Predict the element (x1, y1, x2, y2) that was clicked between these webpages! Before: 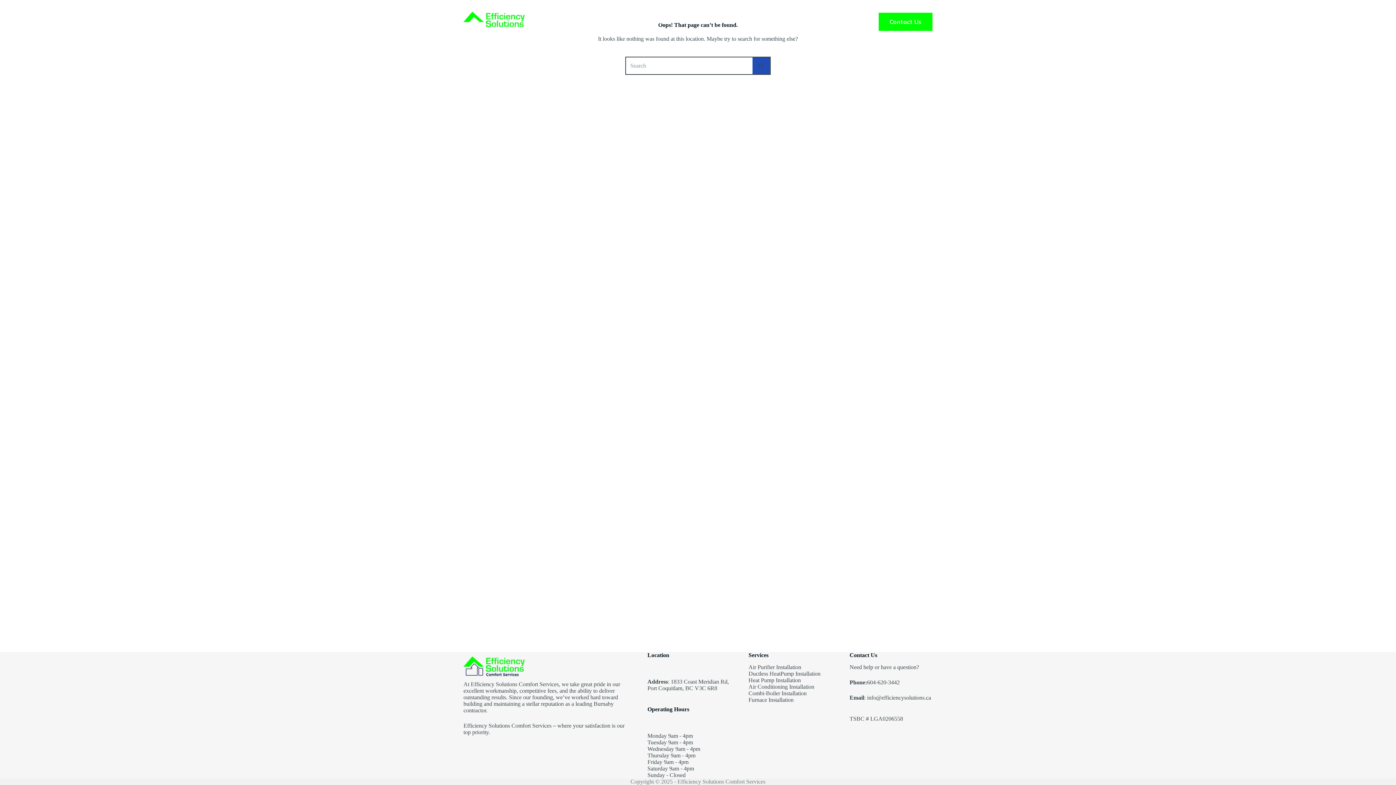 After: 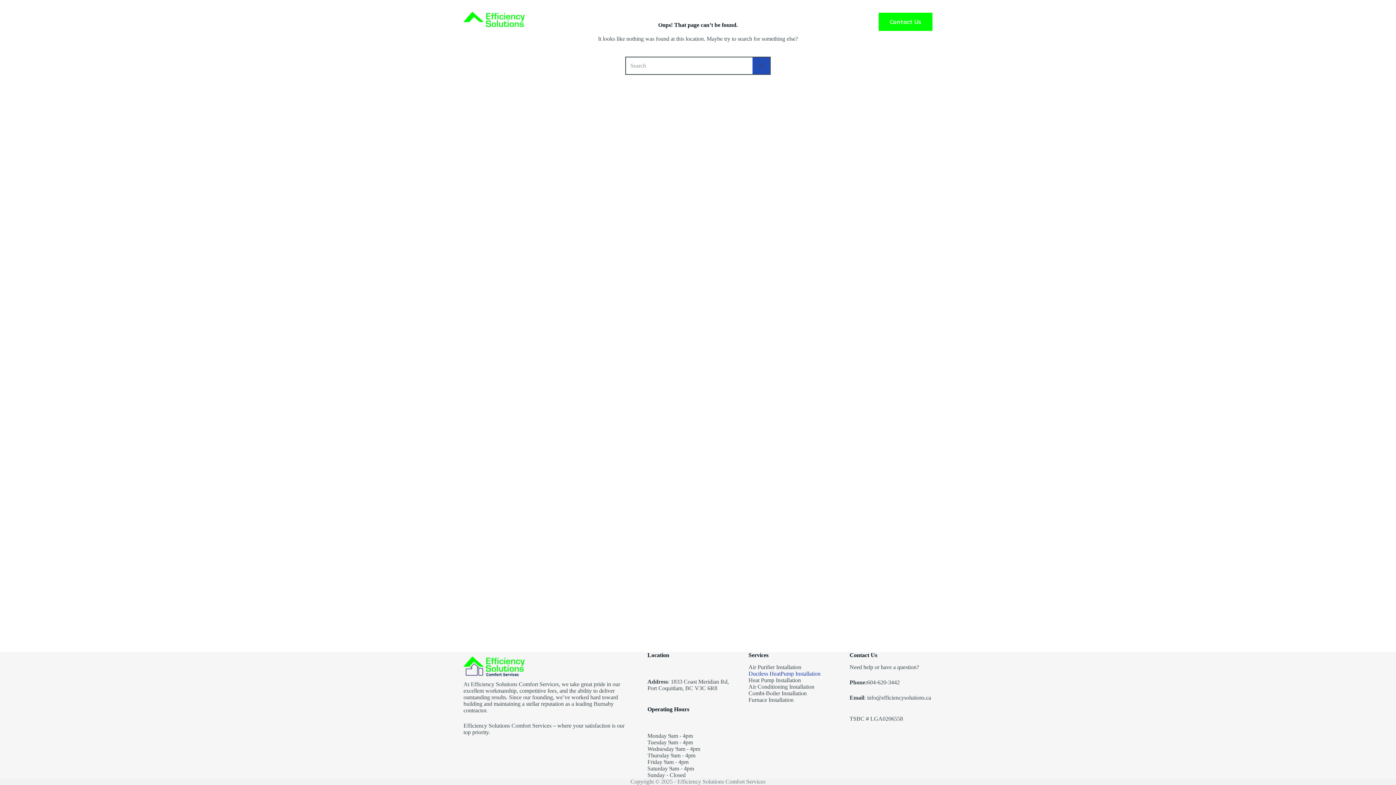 Action: label: Ductless HeatPump Installation bbox: (748, 670, 820, 677)